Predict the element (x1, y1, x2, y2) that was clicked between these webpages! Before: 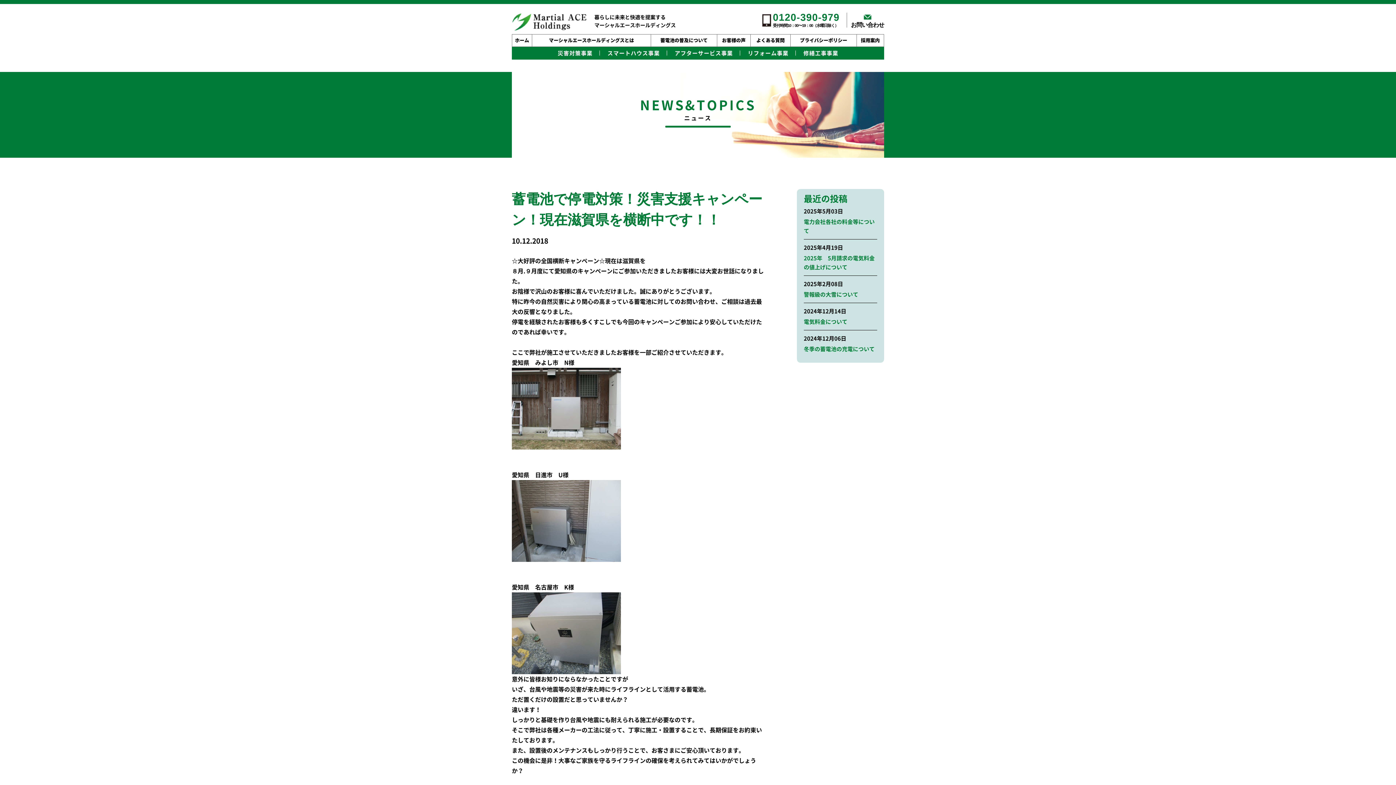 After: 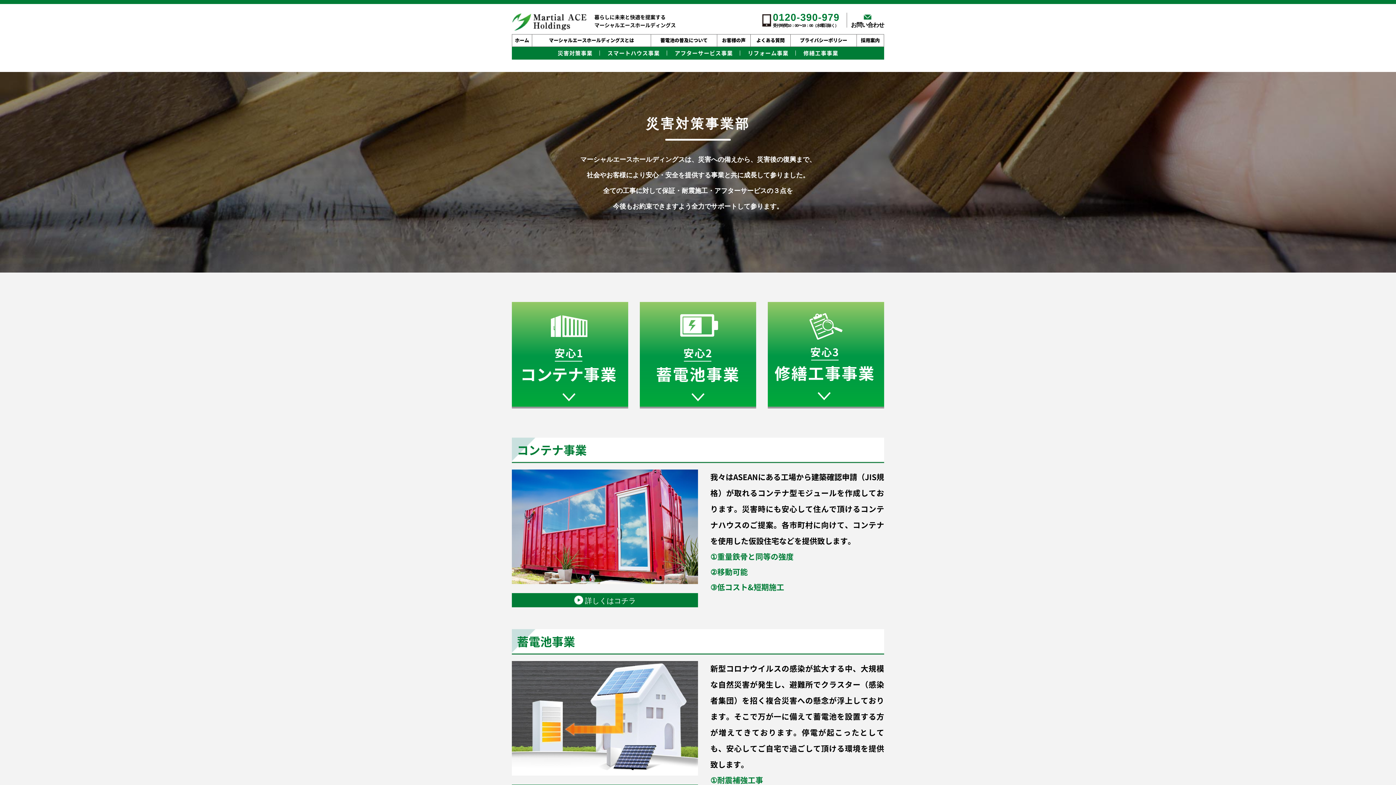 Action: bbox: (550, 50, 600, 56) label: 災害対策事業